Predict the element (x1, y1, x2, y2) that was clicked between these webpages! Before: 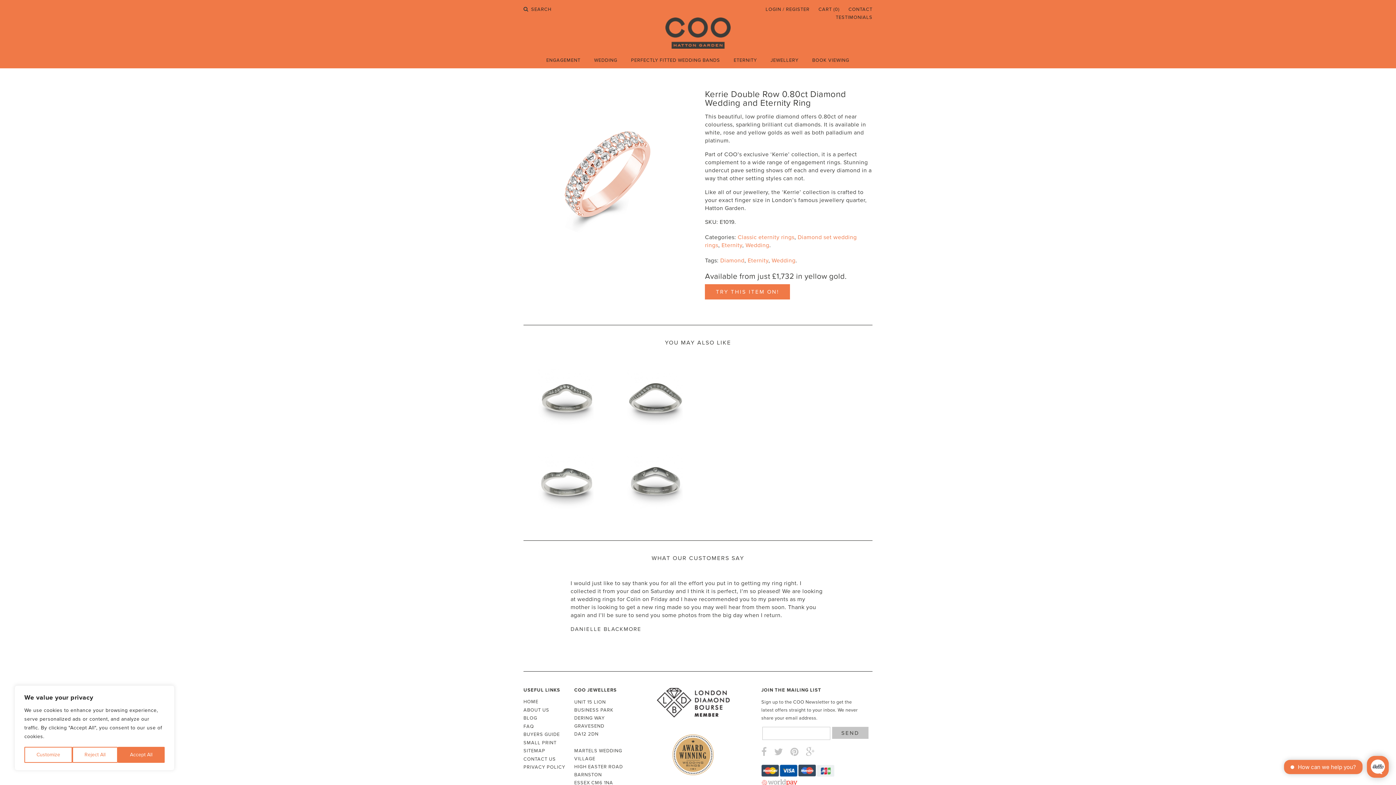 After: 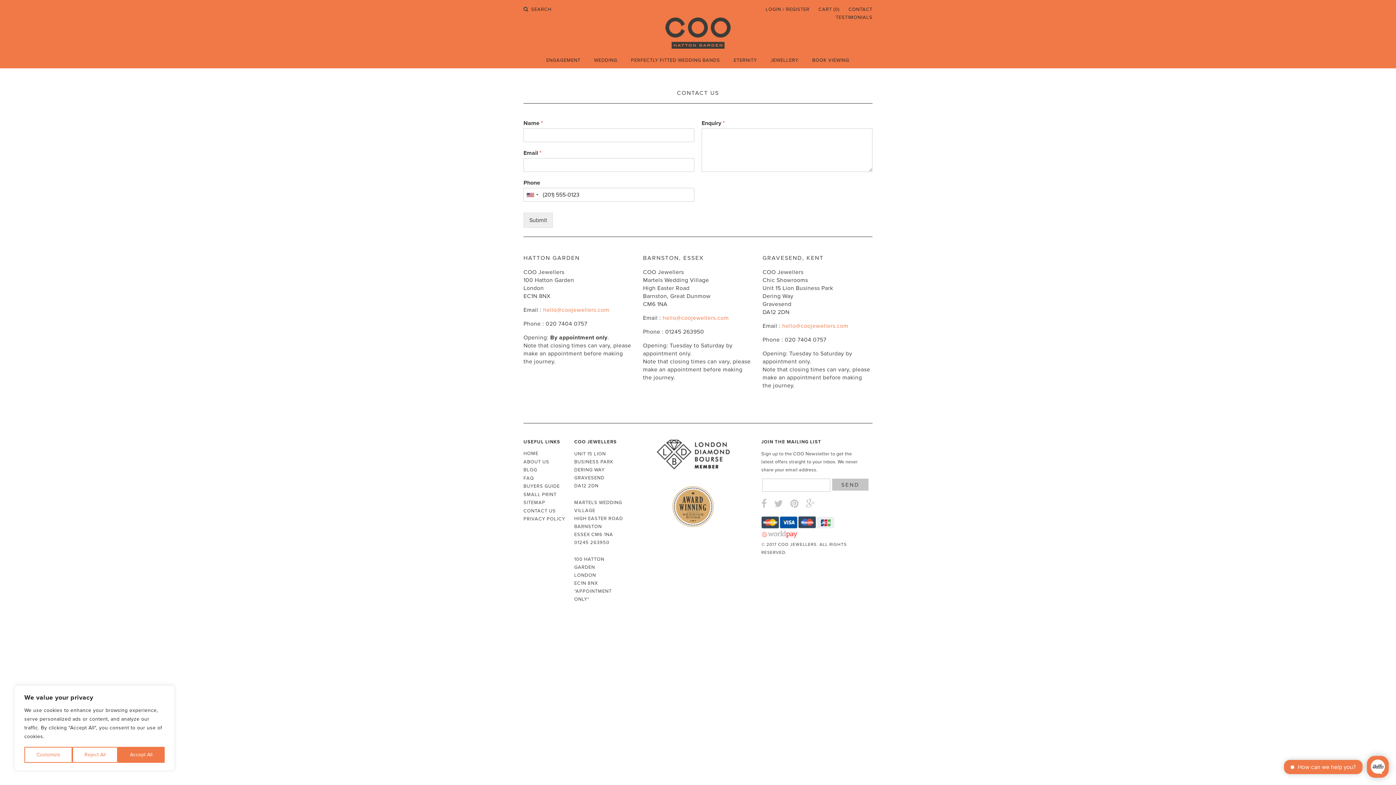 Action: bbox: (705, 284, 790, 299) label: TRY THIS ITEM ON!